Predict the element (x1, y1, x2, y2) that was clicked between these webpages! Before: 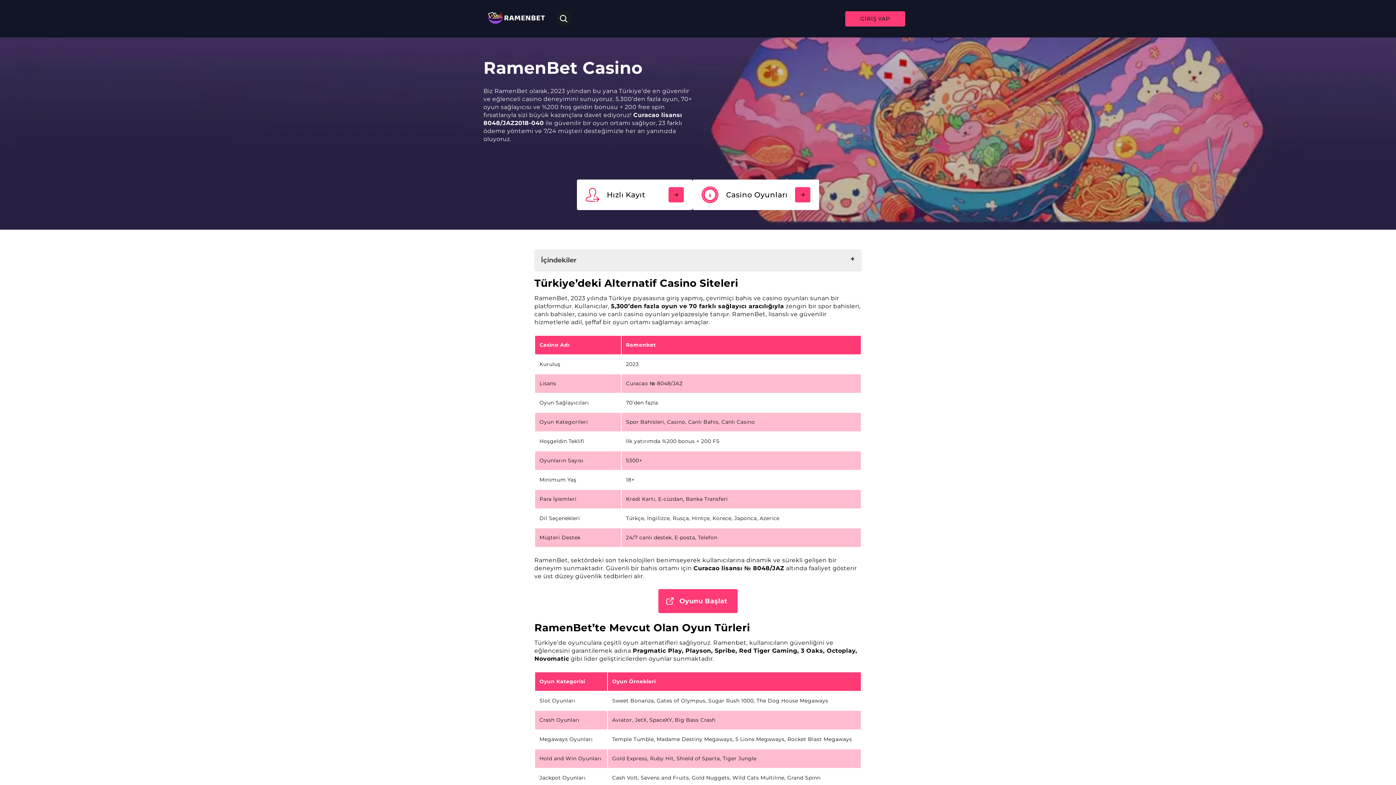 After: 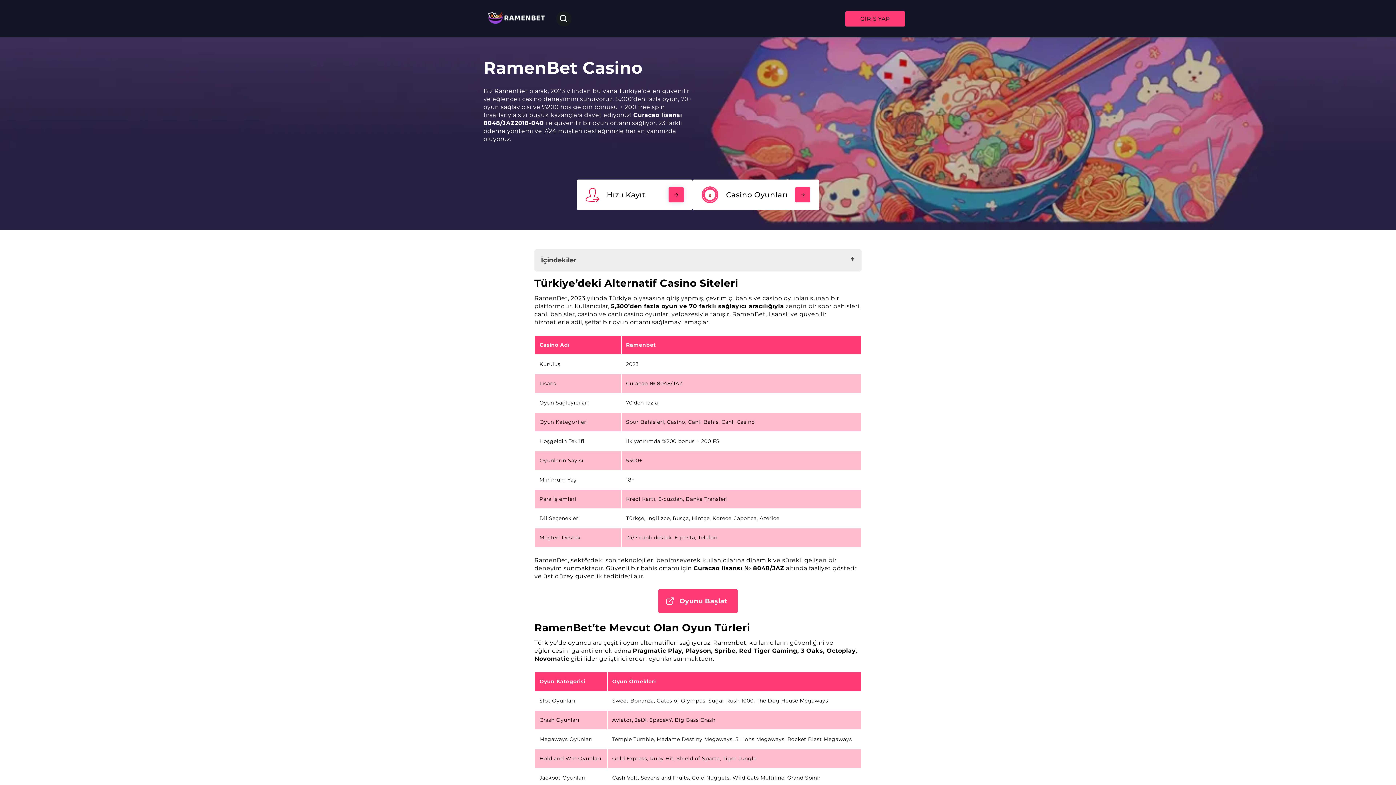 Action: bbox: (577, 179, 692, 210) label: Hızlı Kayıt